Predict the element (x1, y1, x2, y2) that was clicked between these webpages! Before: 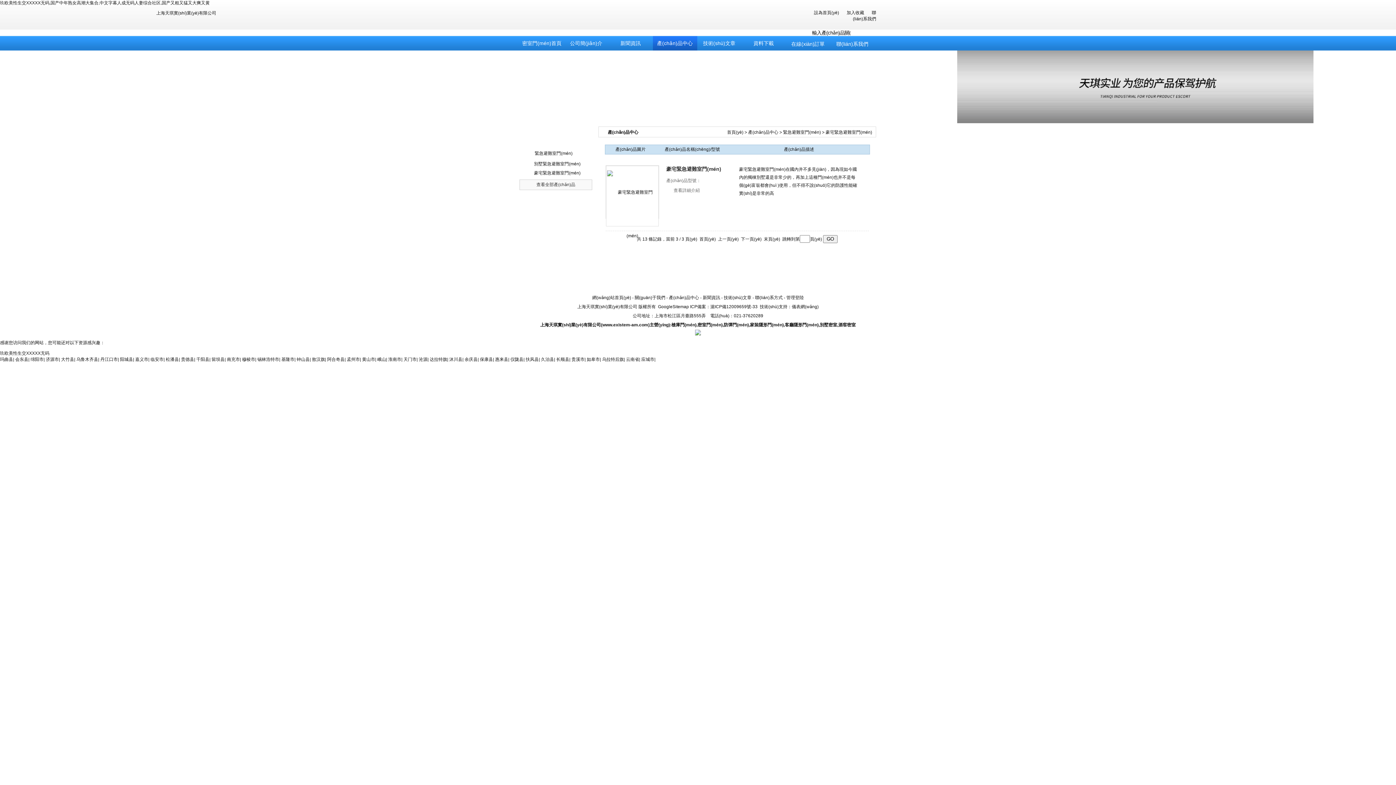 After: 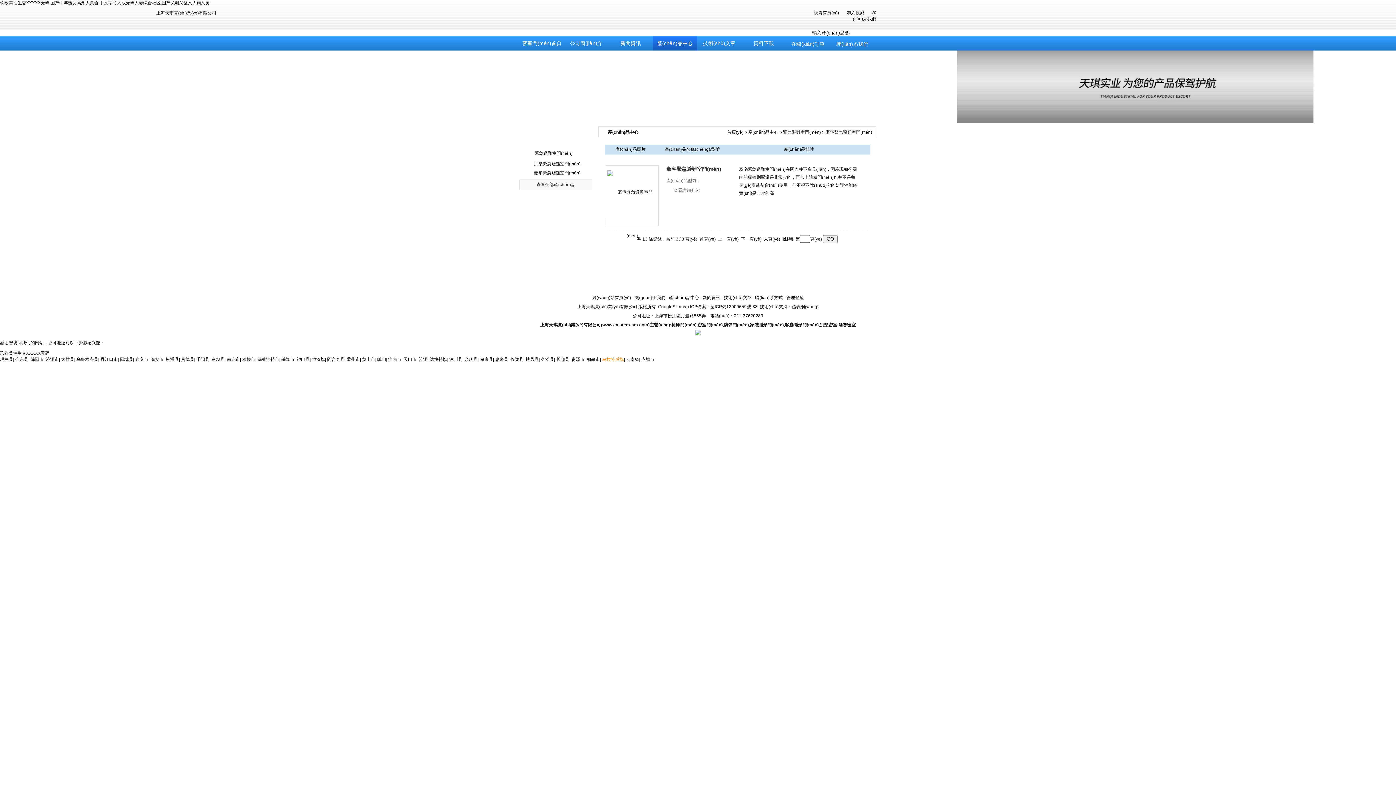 Action: bbox: (602, 357, 624, 362) label: 乌拉特后旗